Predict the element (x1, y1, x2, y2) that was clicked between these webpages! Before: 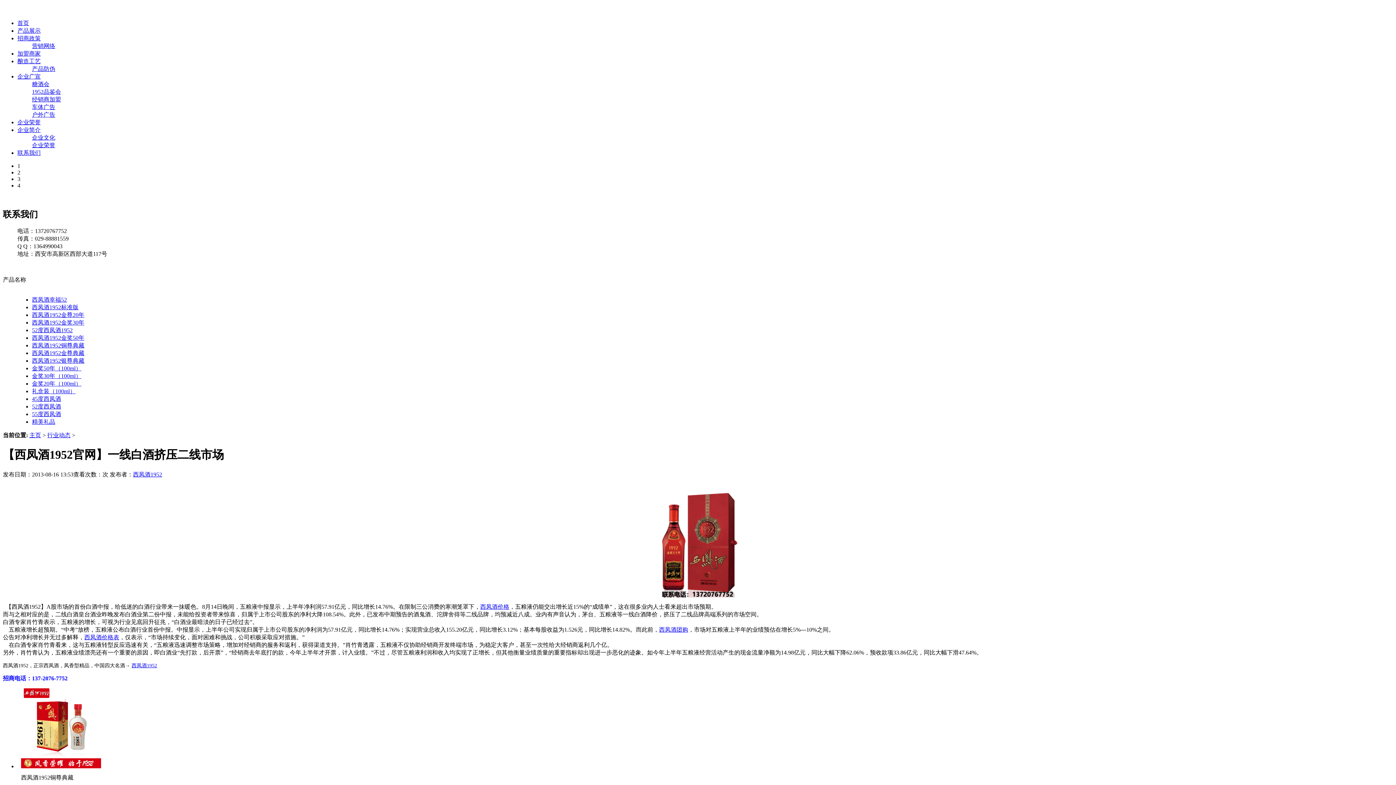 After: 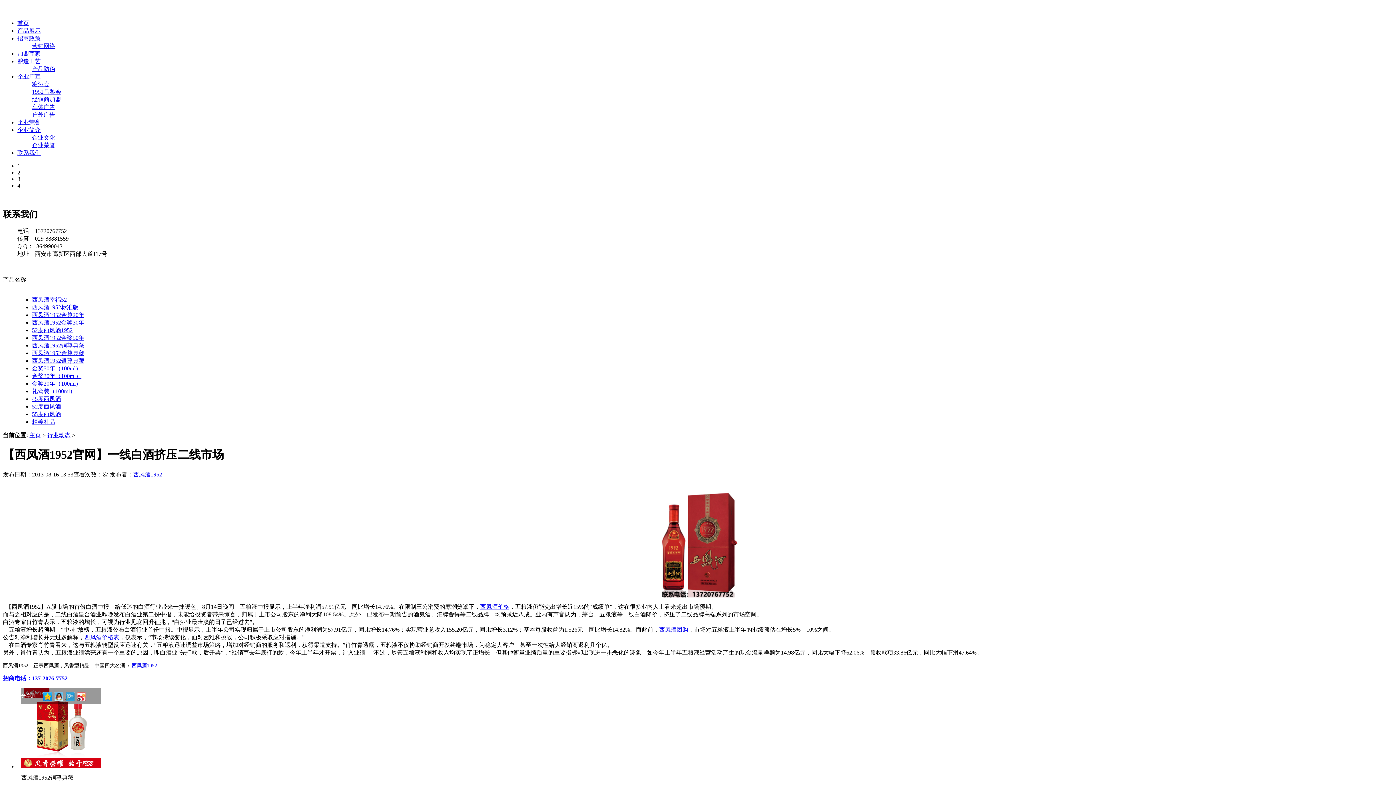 Action: bbox: (21, 763, 101, 769)